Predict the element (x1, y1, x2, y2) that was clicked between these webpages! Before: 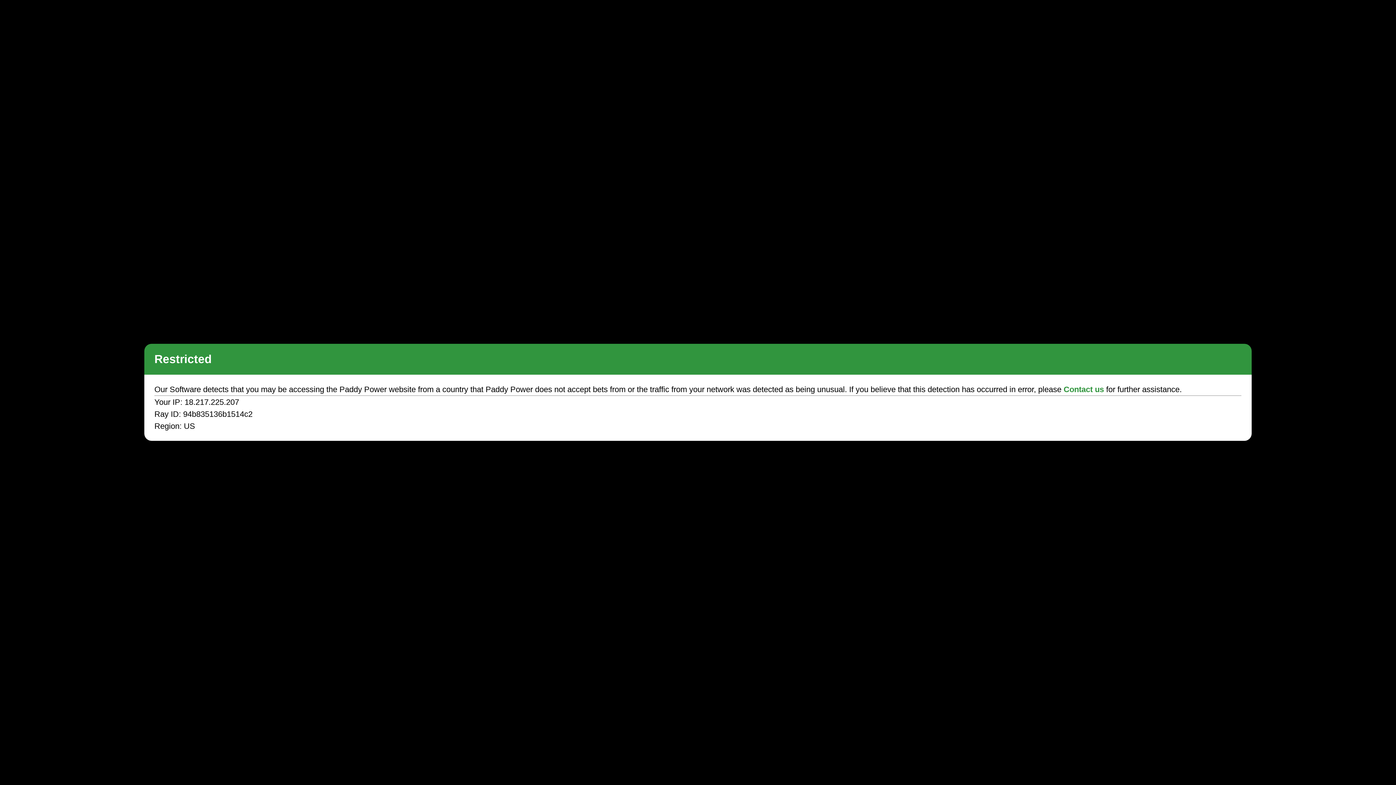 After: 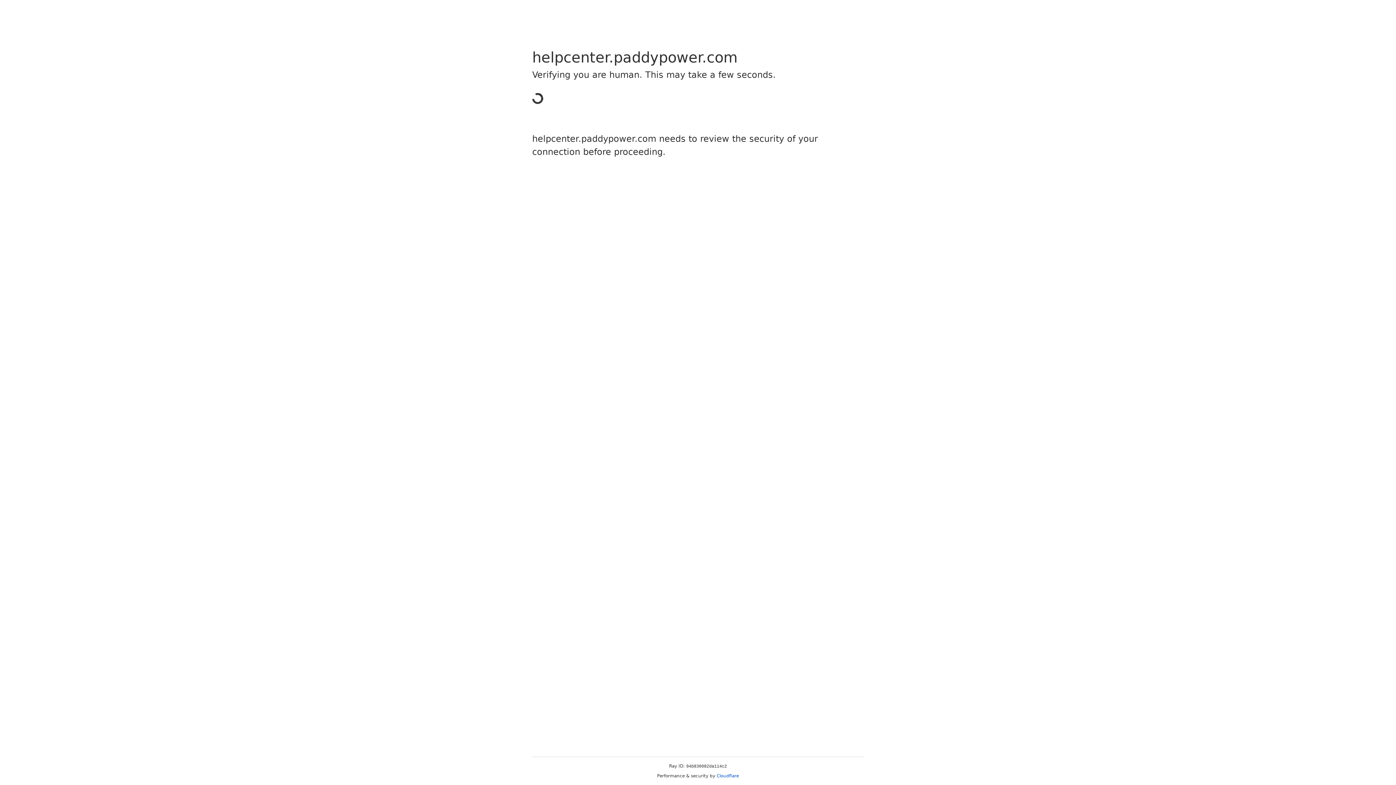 Action: bbox: (1063, 385, 1104, 394) label: Contact us